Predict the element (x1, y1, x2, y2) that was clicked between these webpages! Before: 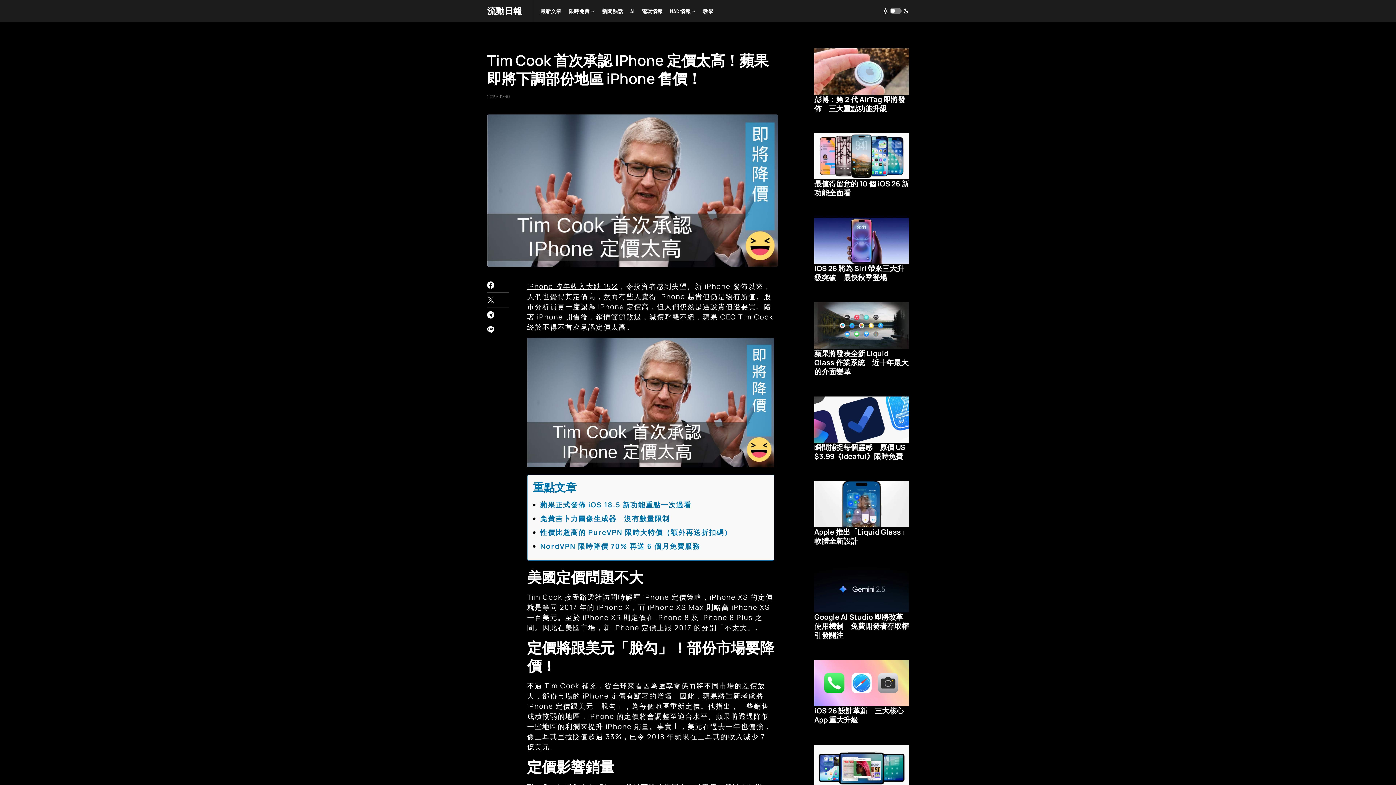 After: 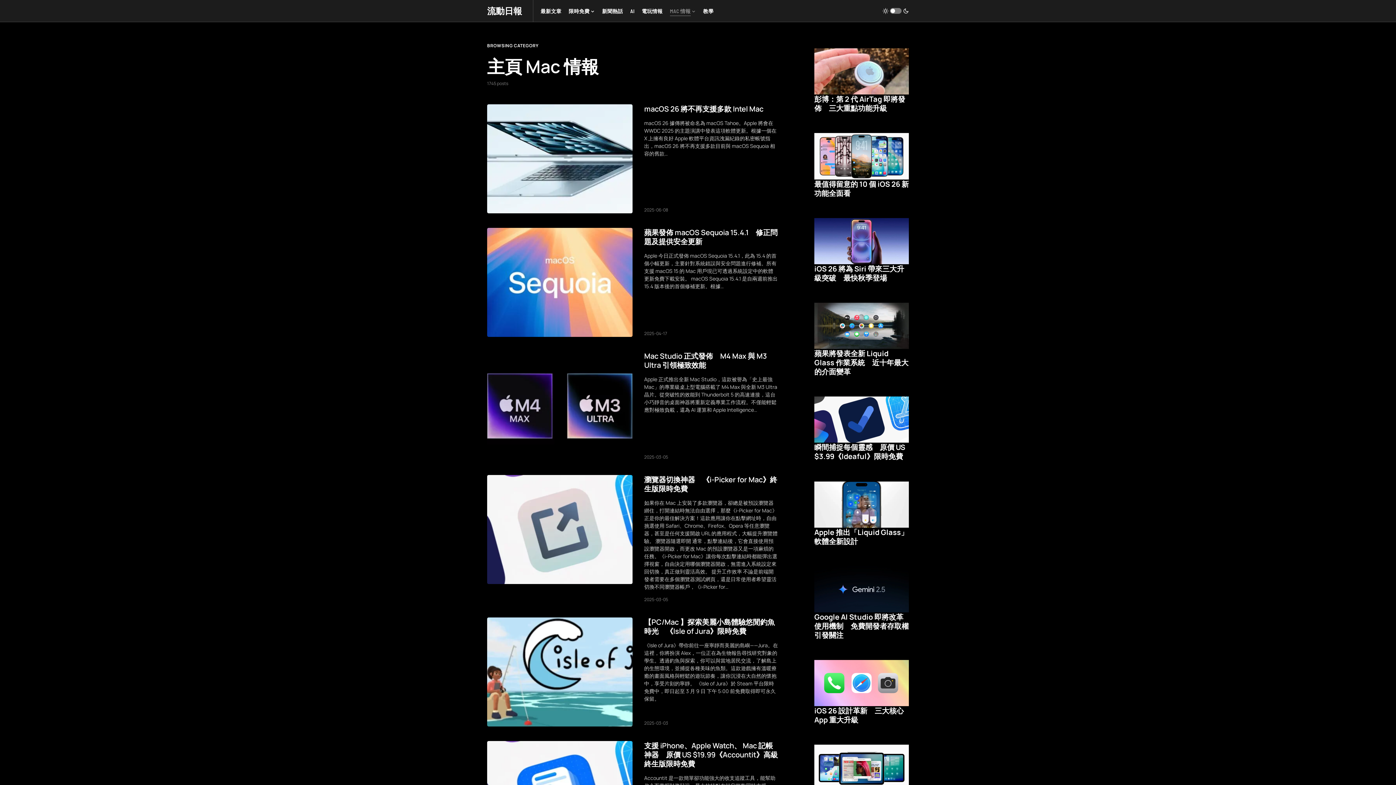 Action: bbox: (670, 0, 696, 21) label: MAC 情報